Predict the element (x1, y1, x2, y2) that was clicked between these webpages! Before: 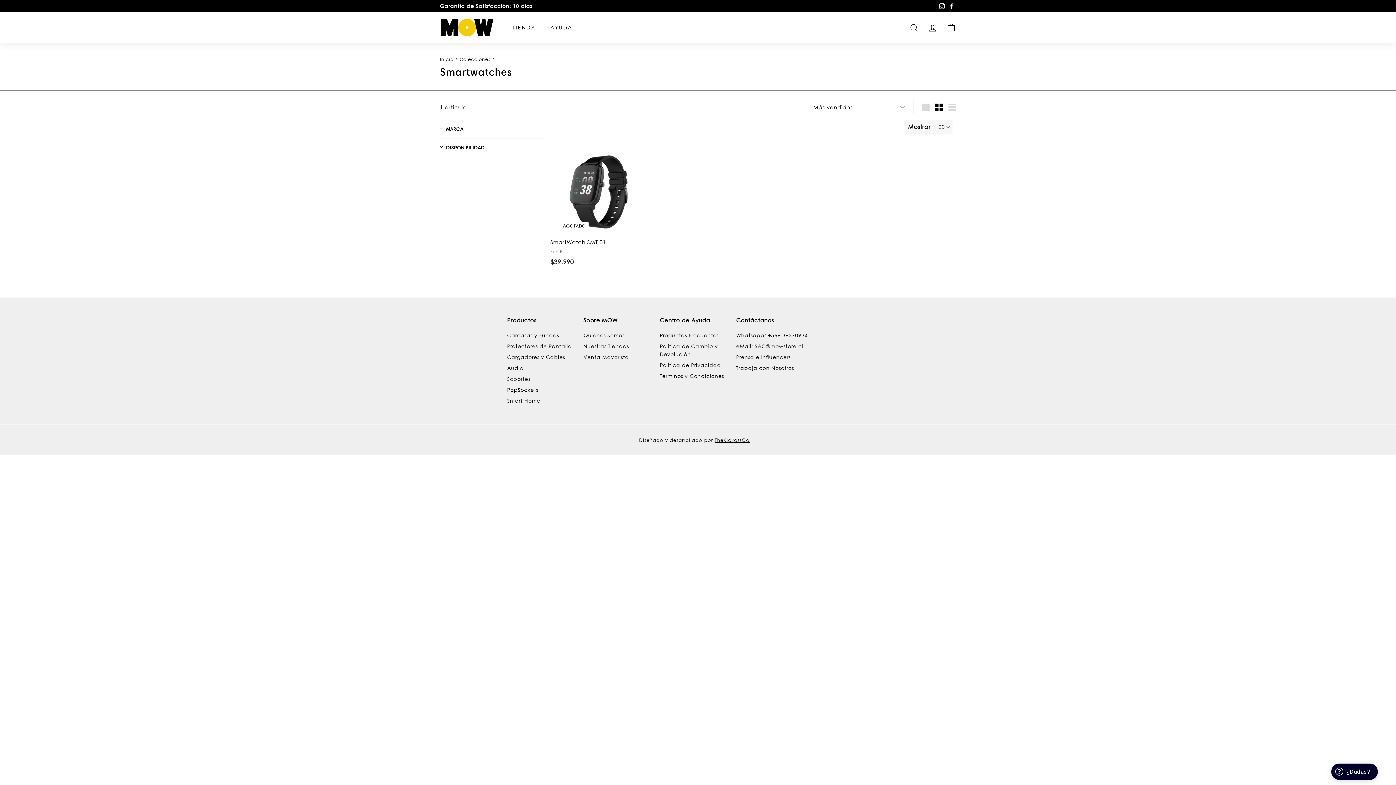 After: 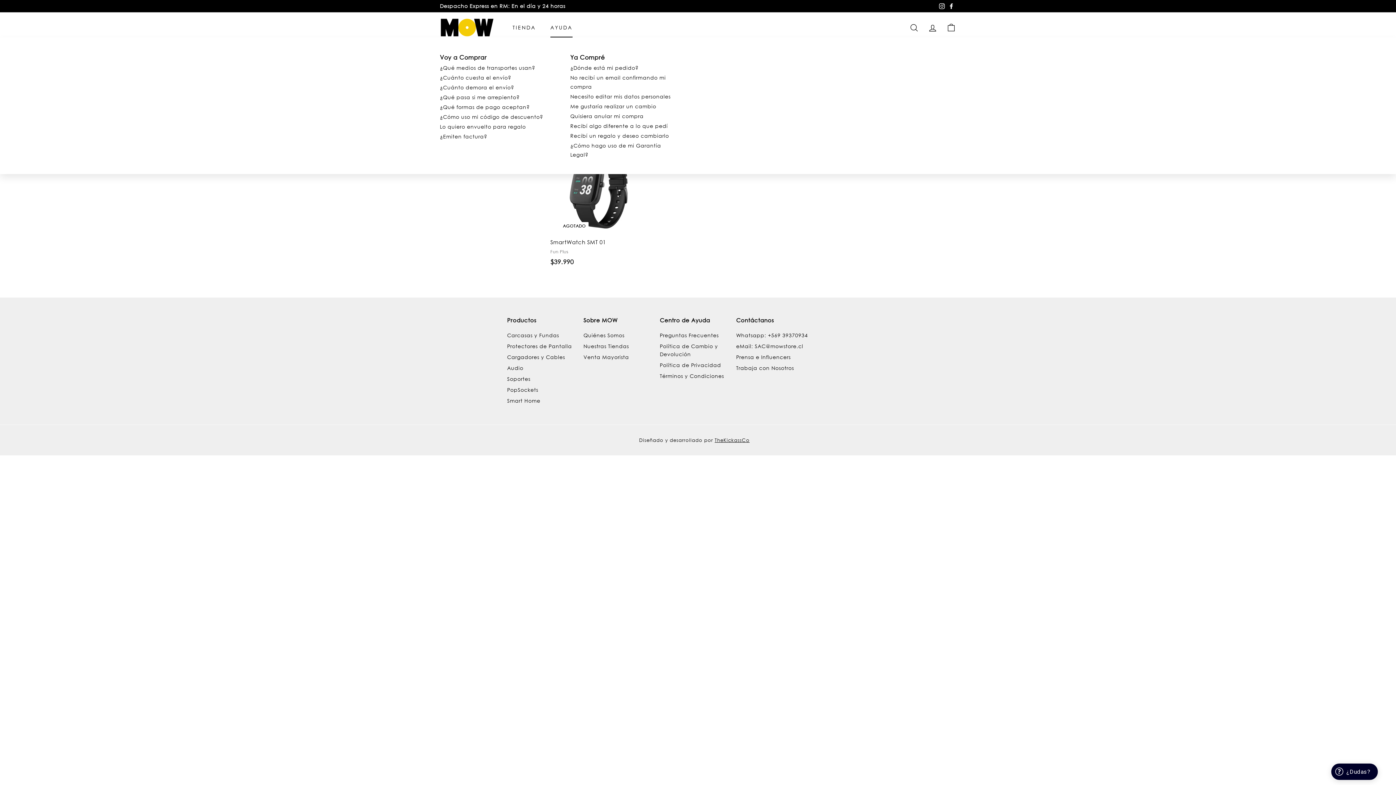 Action: label: AYUDA bbox: (543, 17, 579, 37)